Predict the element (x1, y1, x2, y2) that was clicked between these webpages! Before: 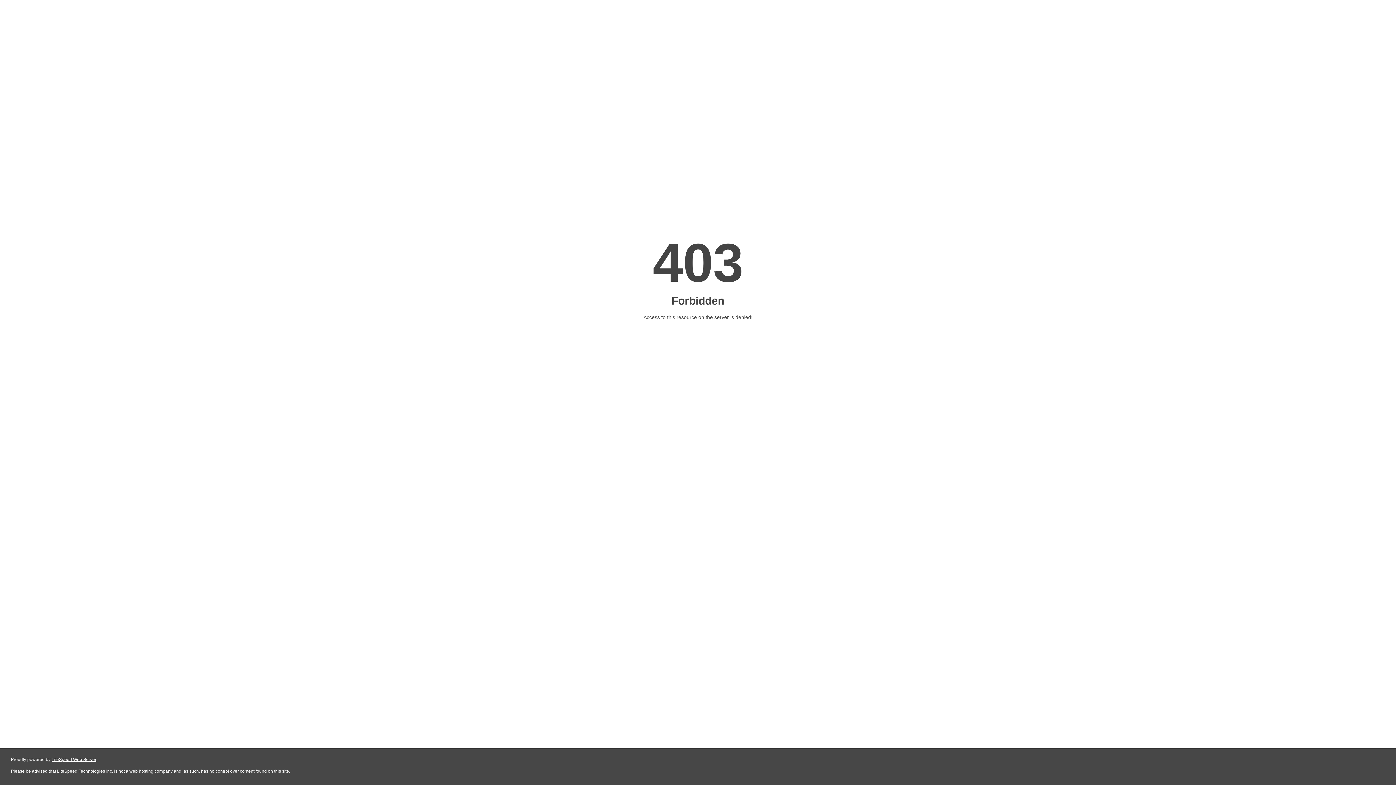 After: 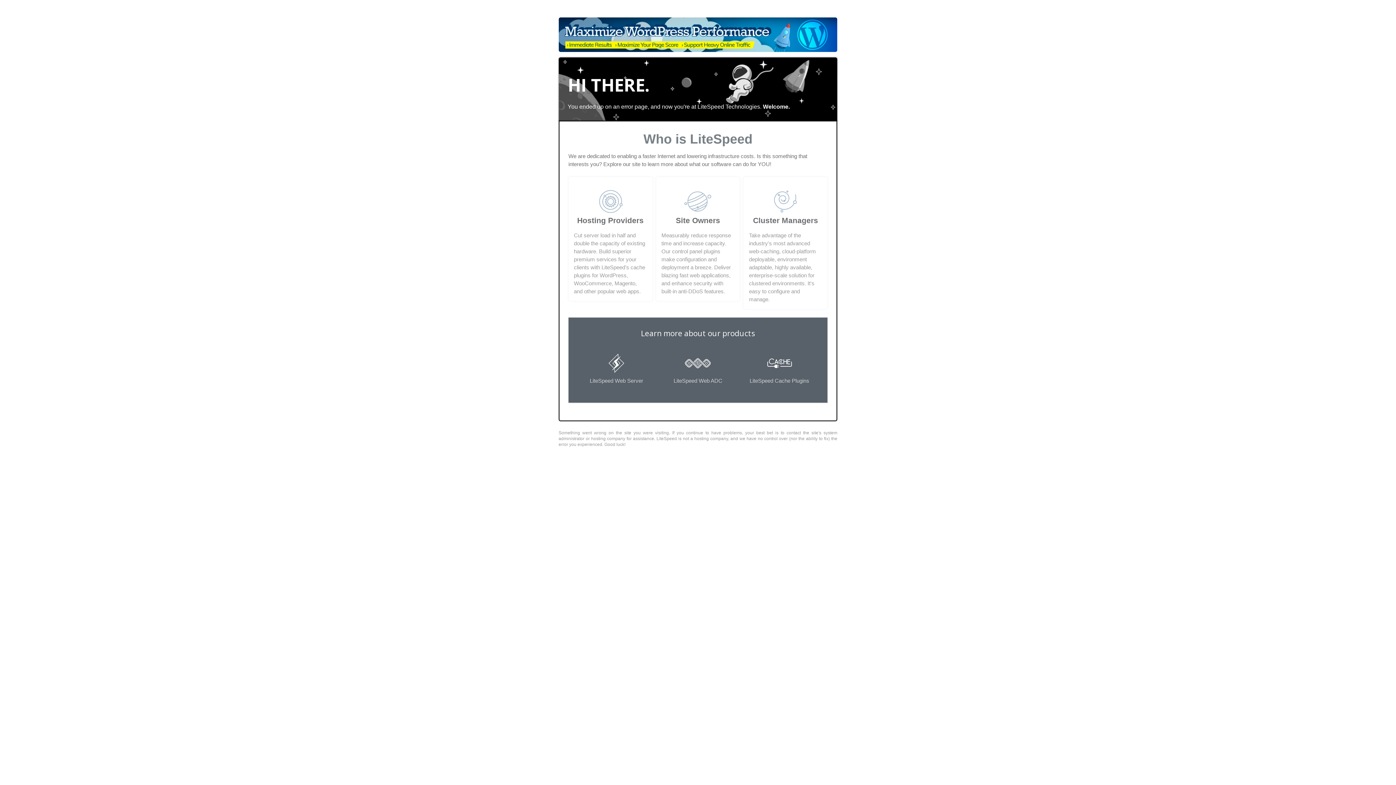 Action: label: LiteSpeed Web Server bbox: (51, 757, 96, 762)